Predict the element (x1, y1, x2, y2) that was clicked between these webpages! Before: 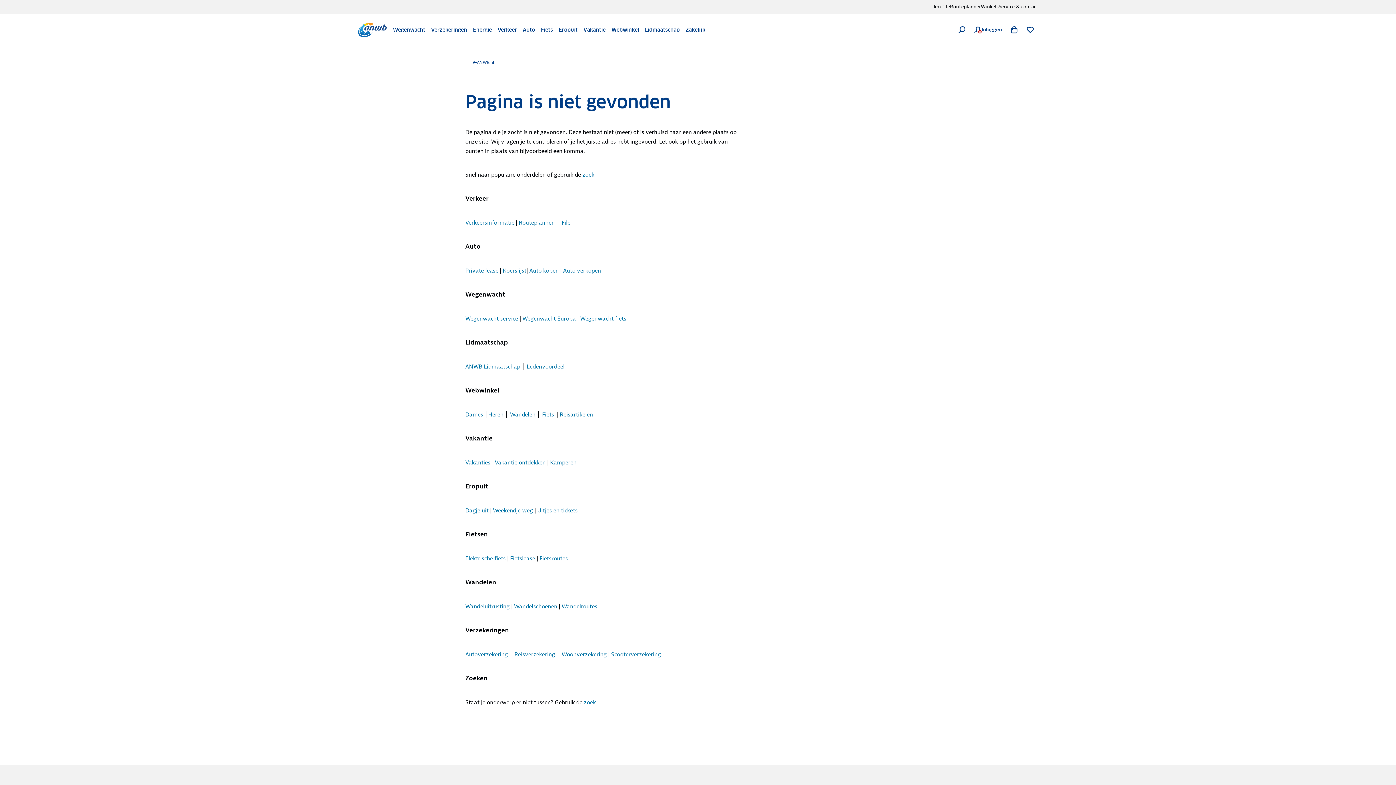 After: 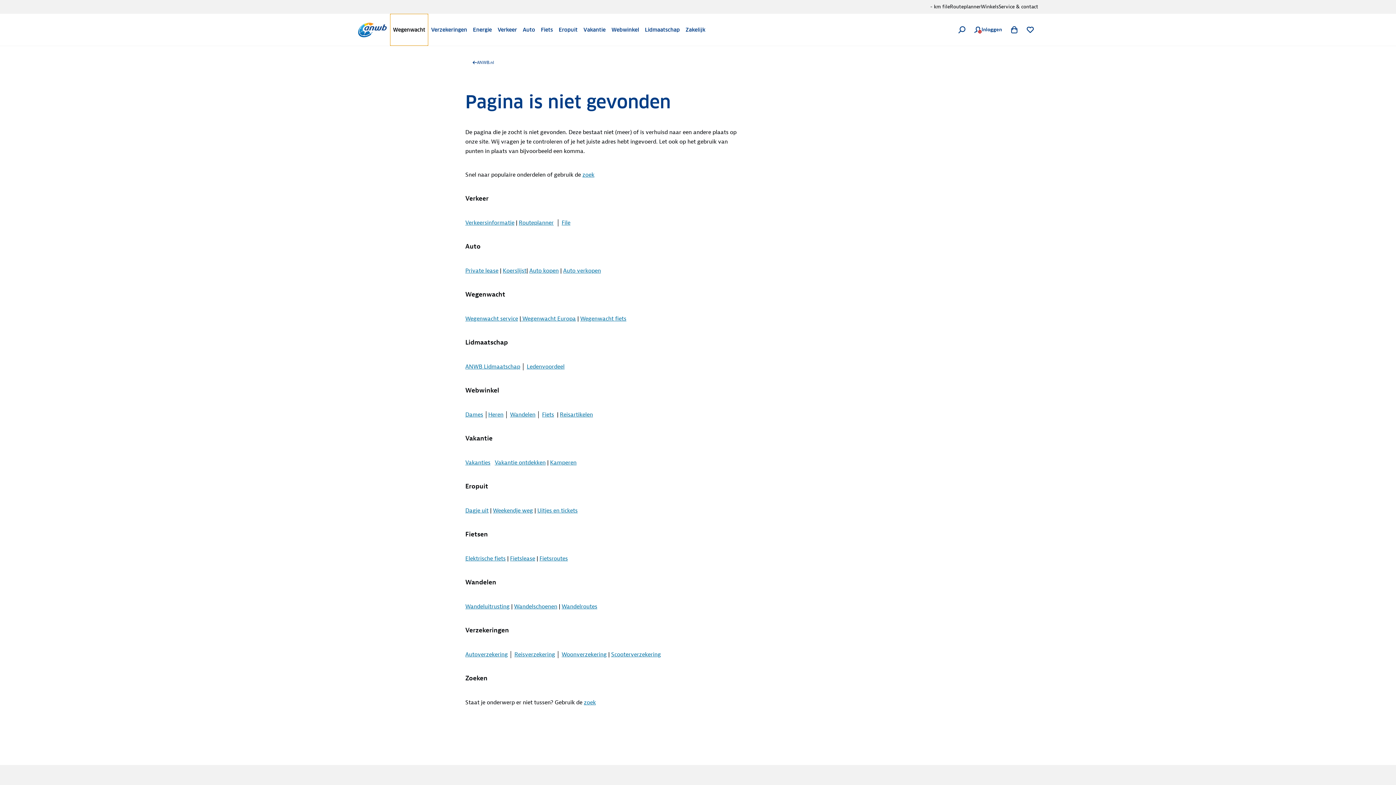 Action: bbox: (390, 13, 428, 45) label: Wegenwacht